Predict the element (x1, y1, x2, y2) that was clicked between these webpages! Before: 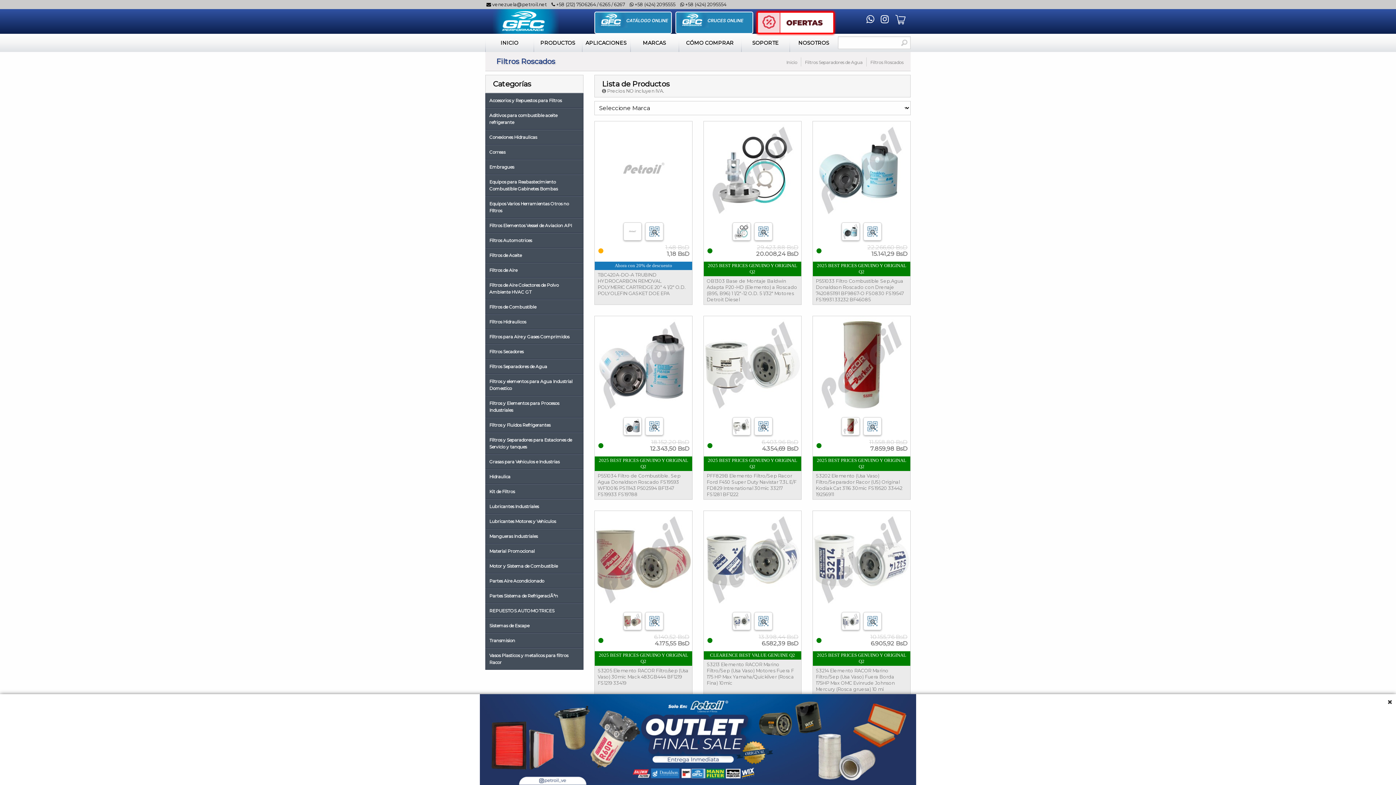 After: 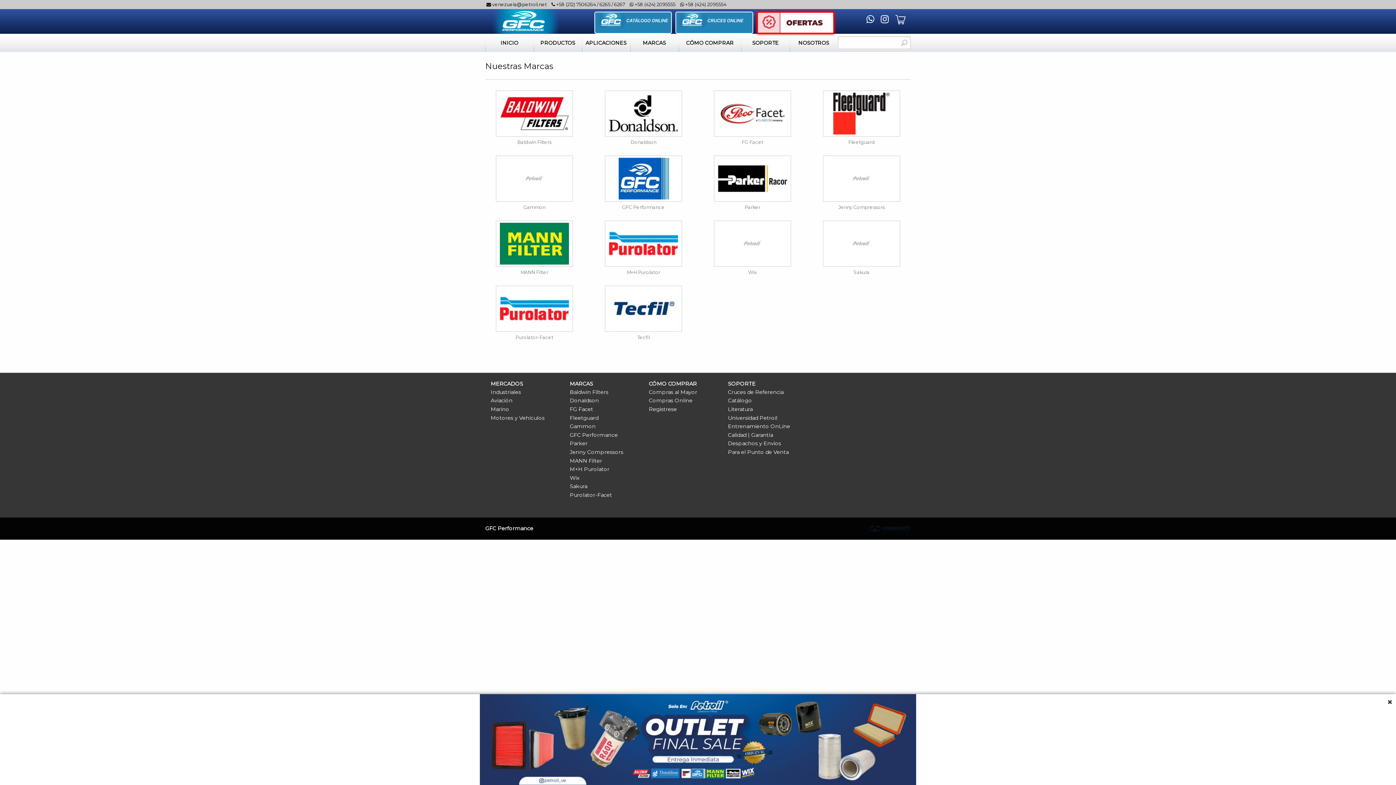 Action: label: MARCAS bbox: (630, 33, 678, 52)